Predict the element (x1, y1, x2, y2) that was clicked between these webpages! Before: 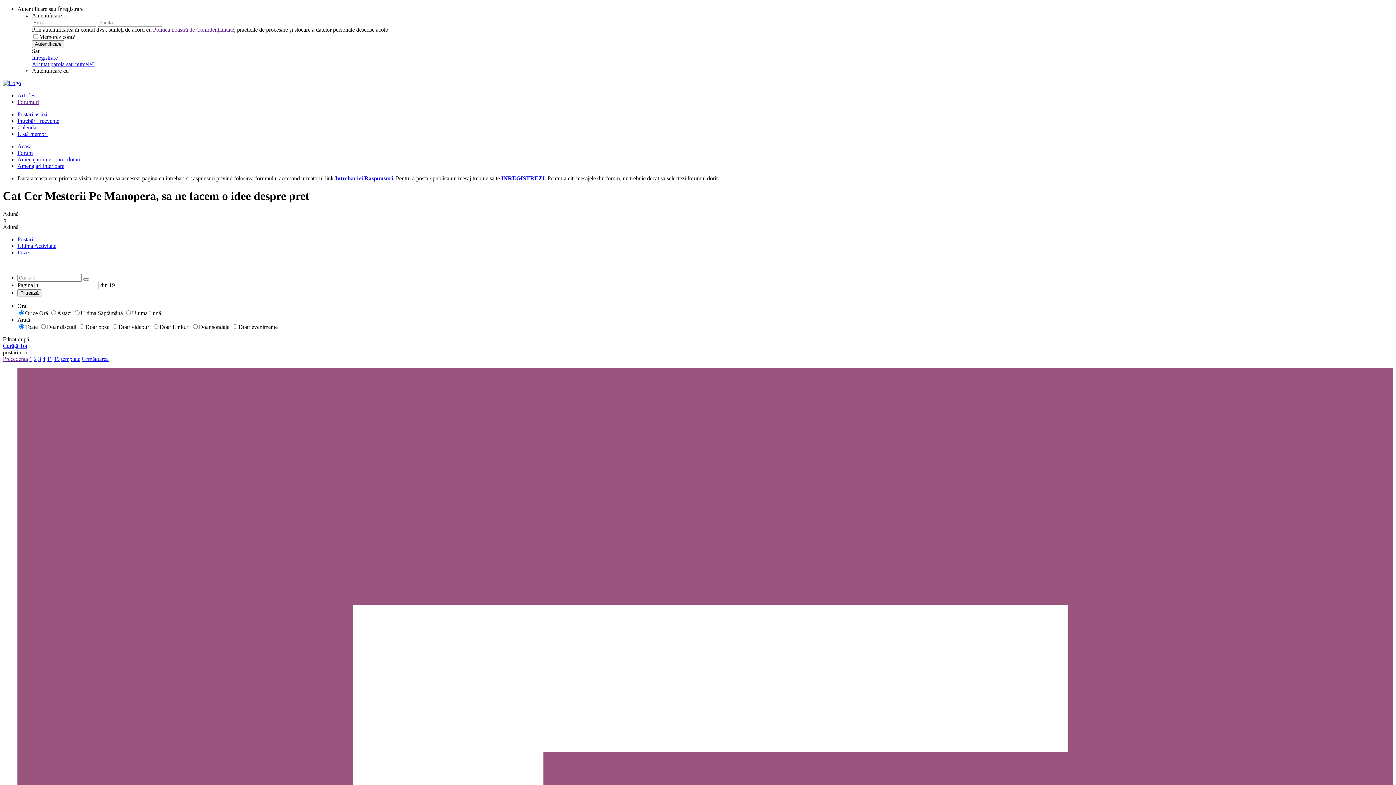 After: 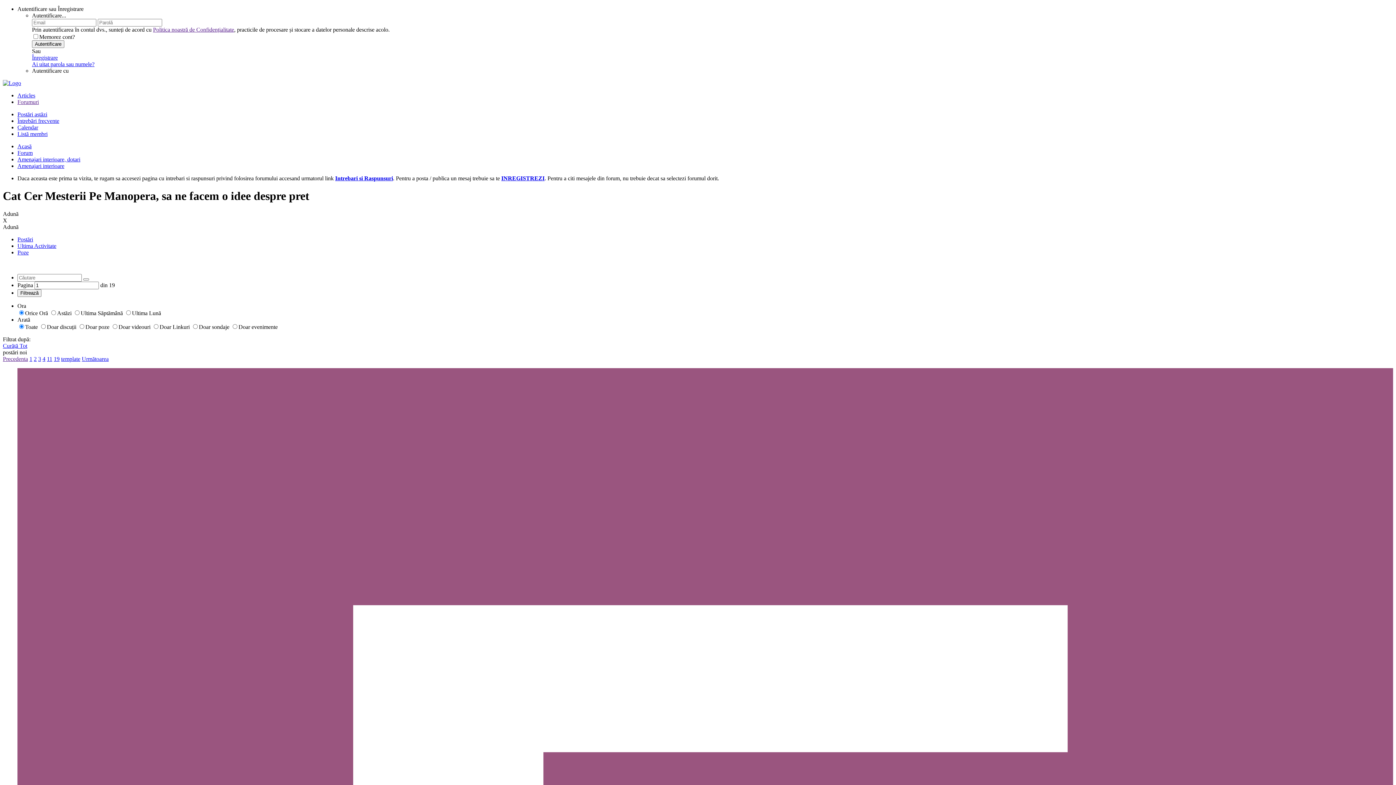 Action: bbox: (335, 175, 393, 181) label: Intrebari si Raspunsuri